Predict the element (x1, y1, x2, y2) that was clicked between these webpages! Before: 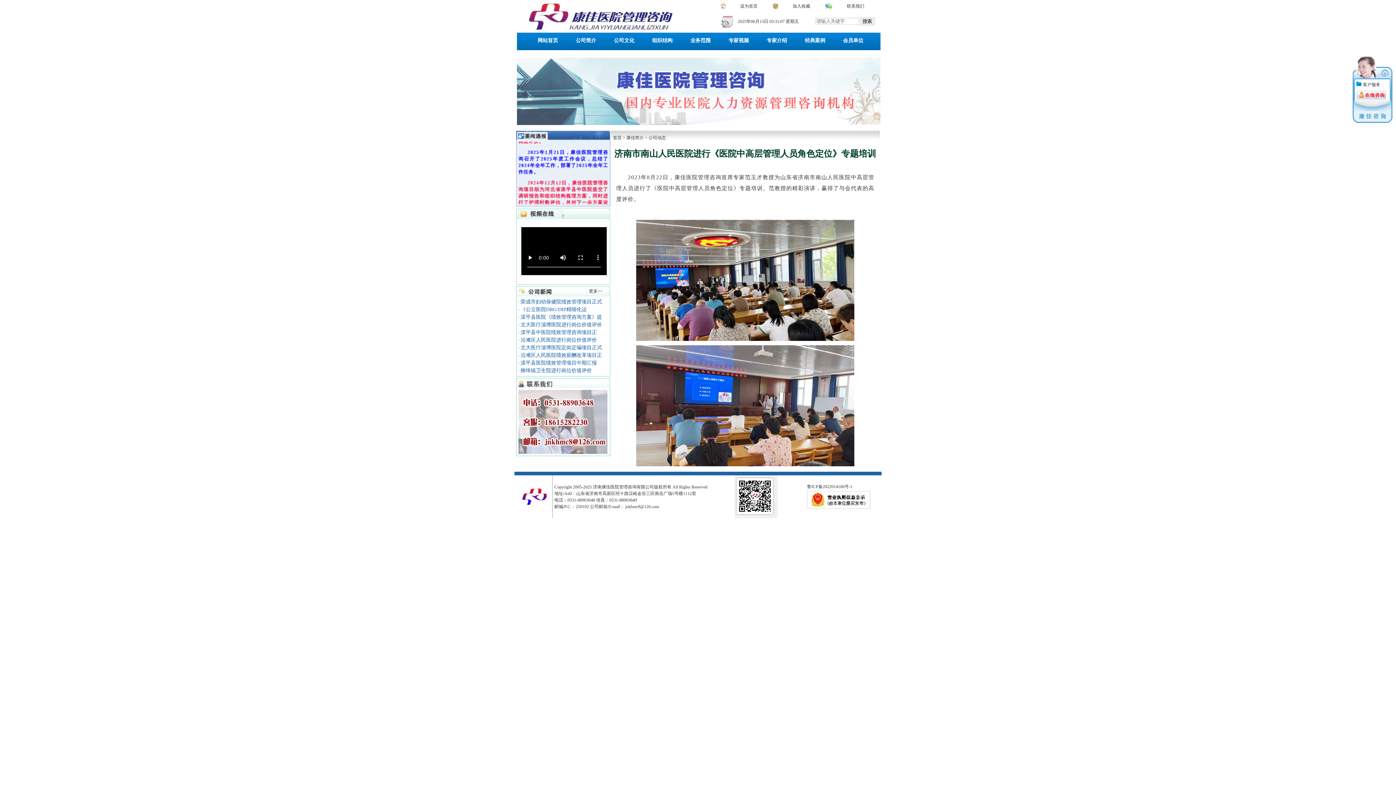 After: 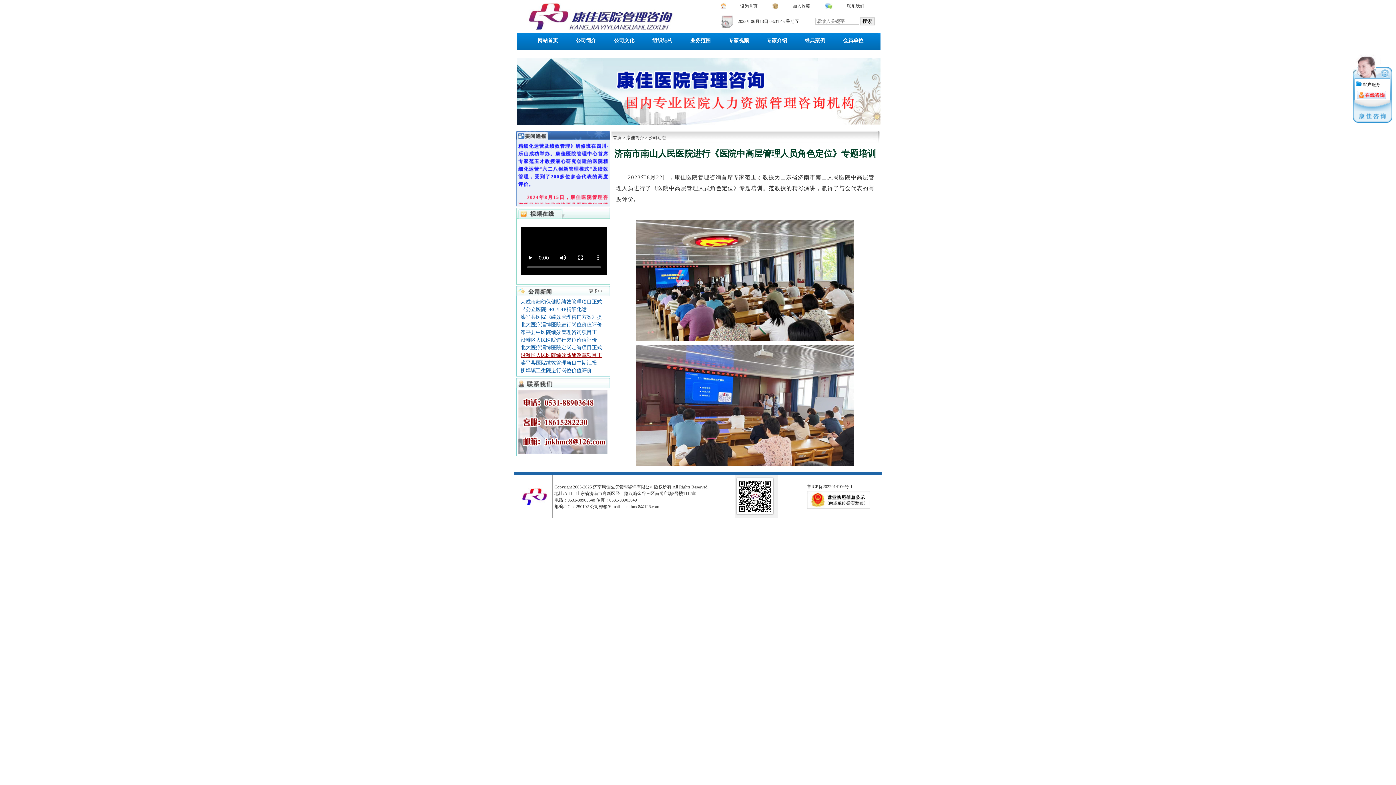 Action: bbox: (520, 352, 602, 358) label: 沿滩区人民医院绩效薪酬改革项目正